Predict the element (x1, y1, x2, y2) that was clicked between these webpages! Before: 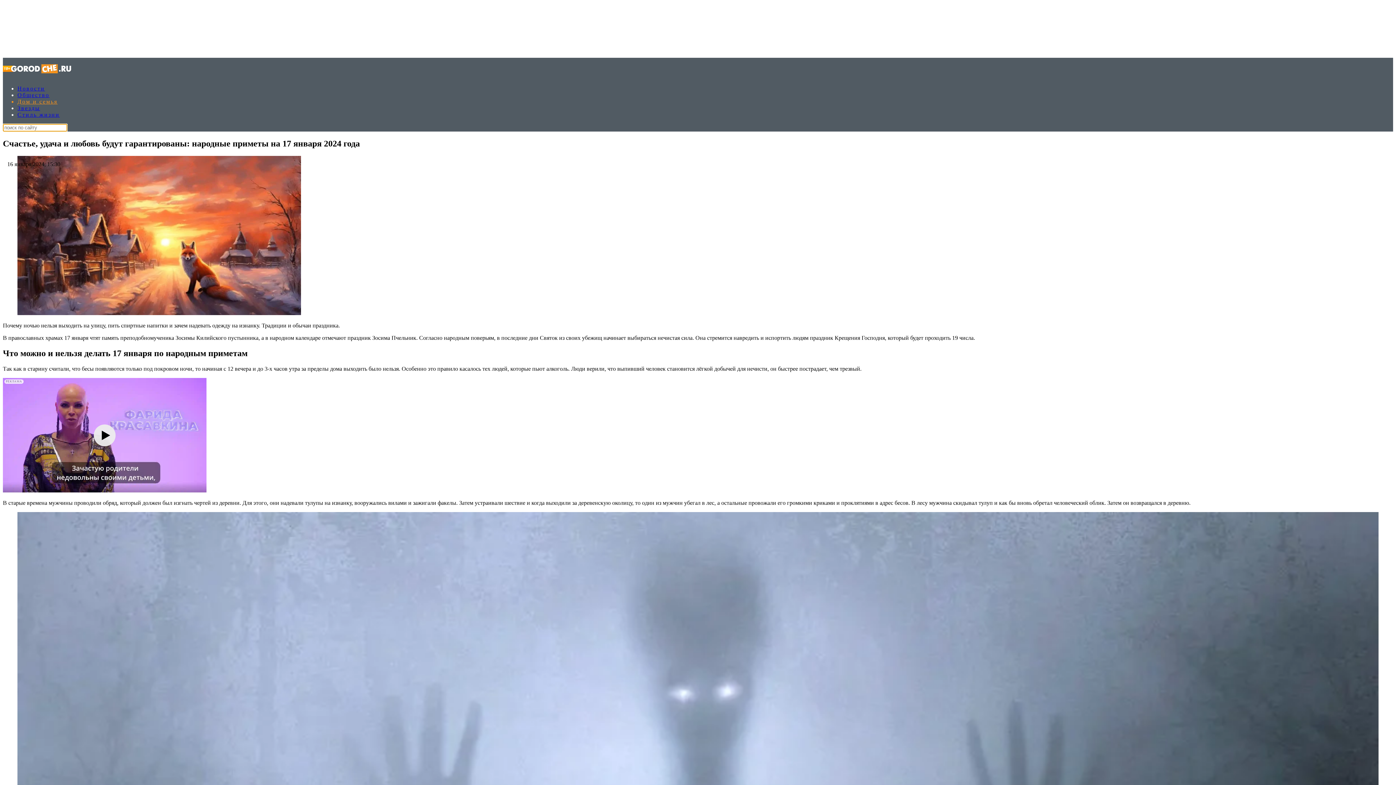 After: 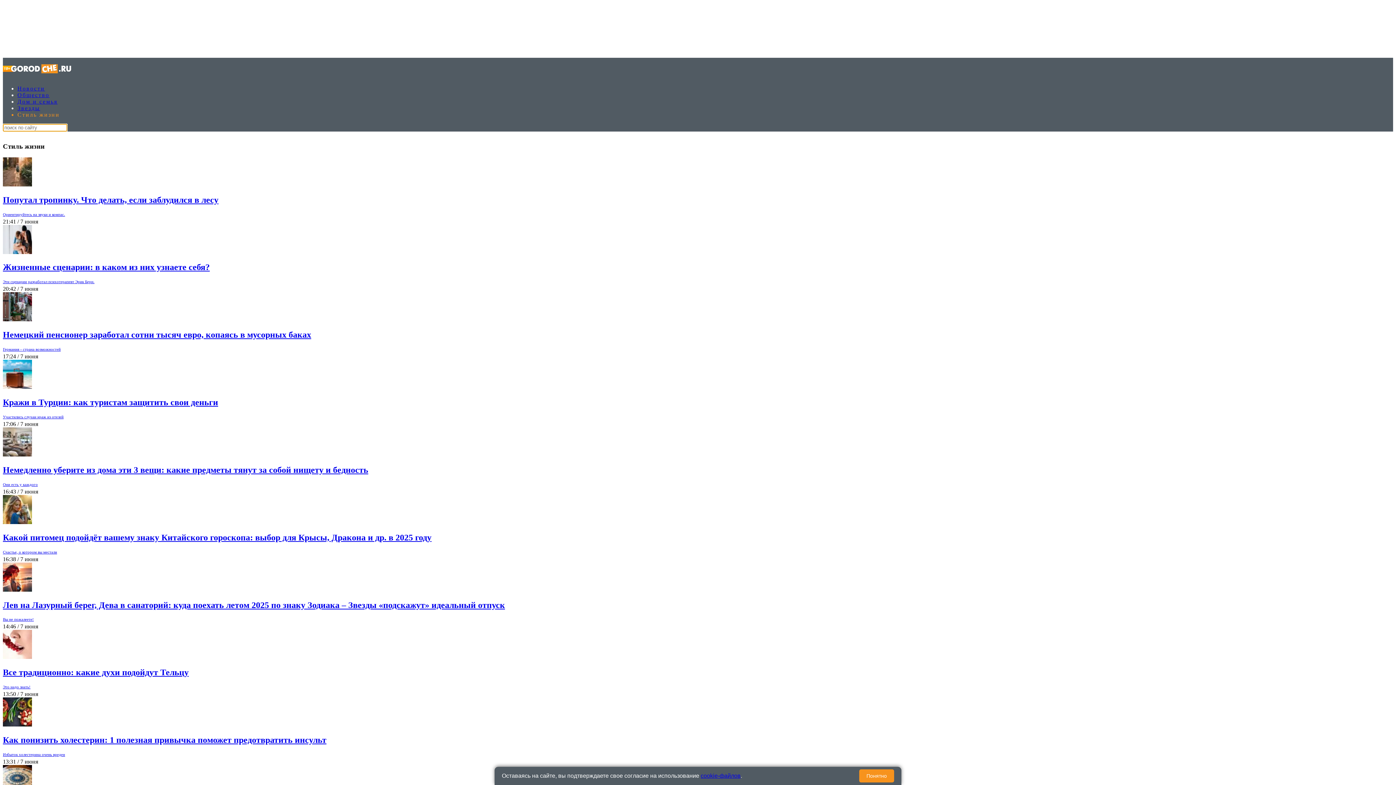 Action: bbox: (17, 111, 59, 117) label: Стиль жизни